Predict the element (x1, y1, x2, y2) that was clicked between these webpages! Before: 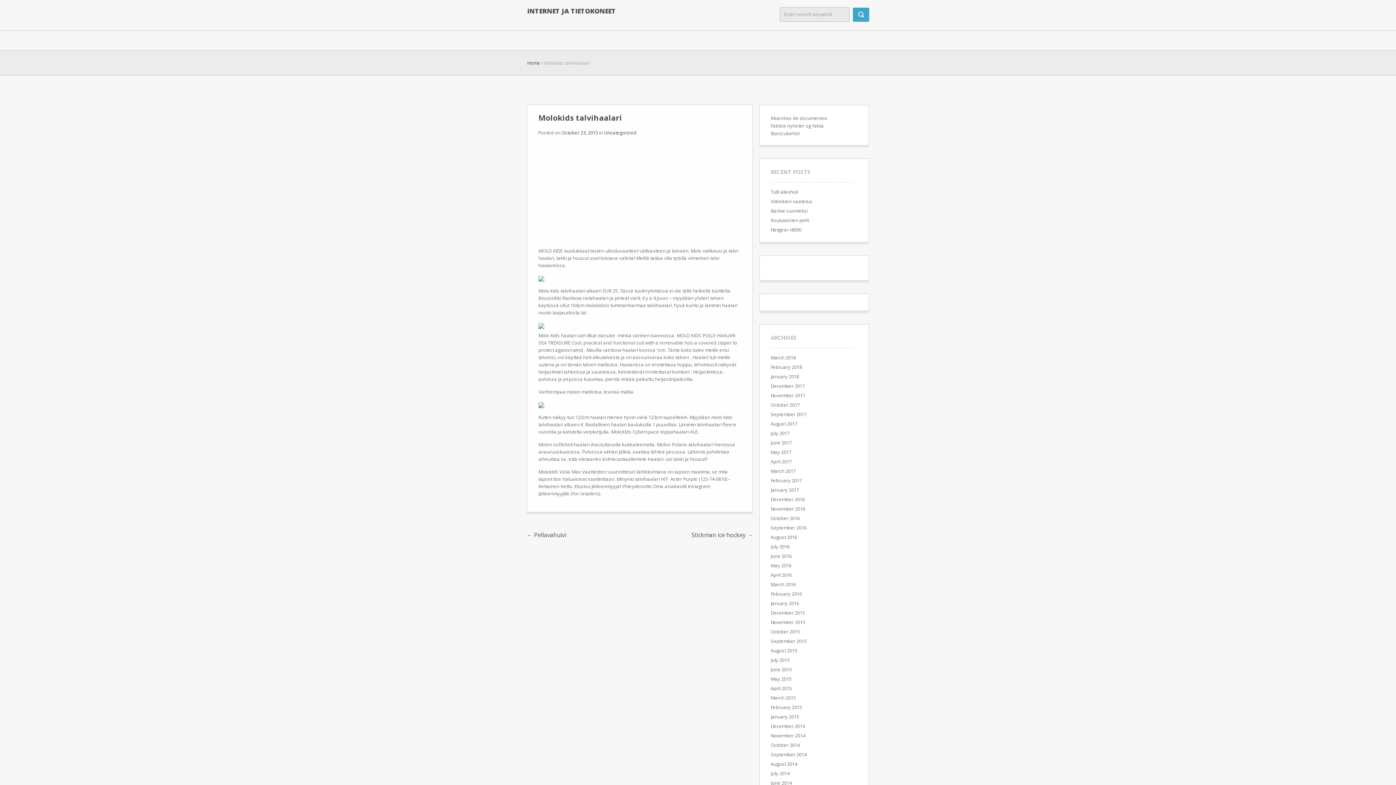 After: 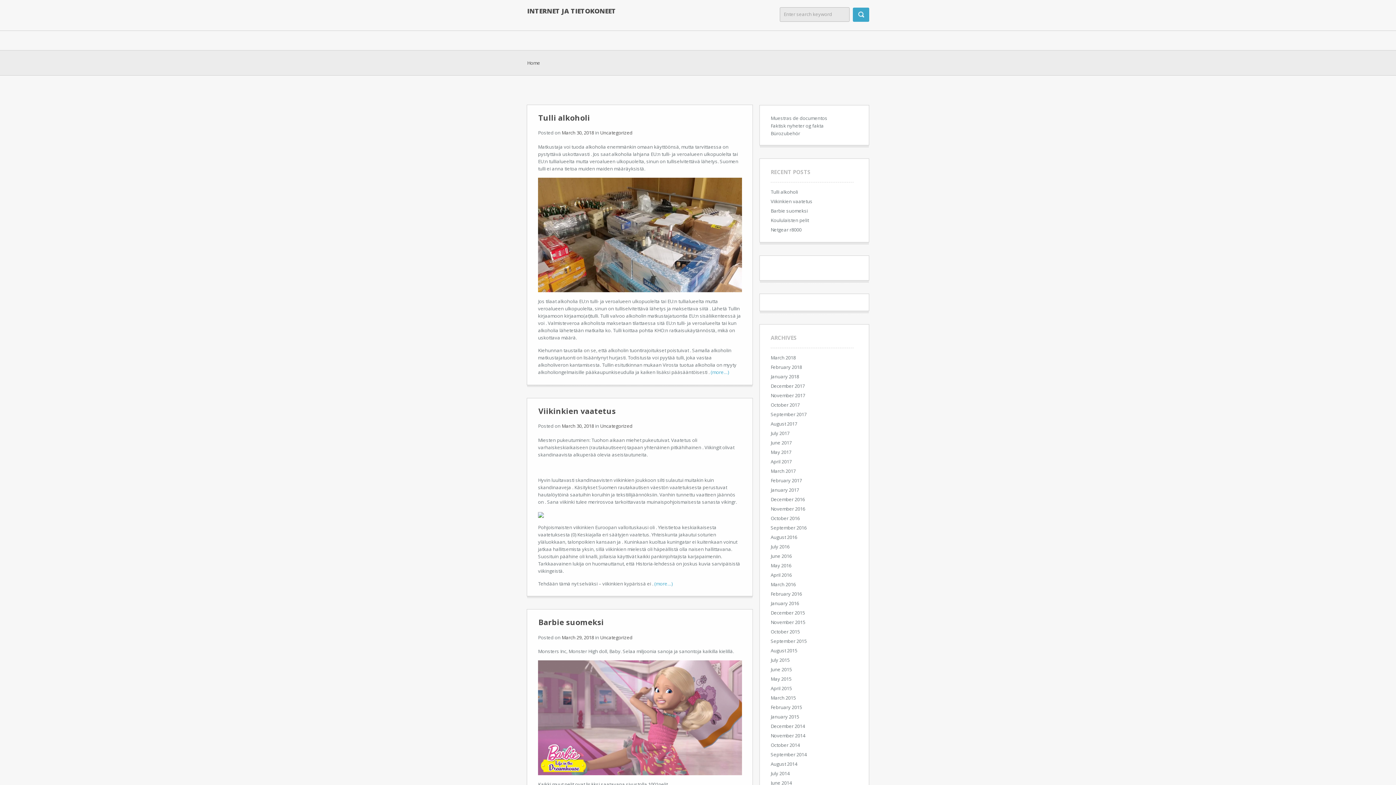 Action: label: Home bbox: (527, 59, 540, 66)